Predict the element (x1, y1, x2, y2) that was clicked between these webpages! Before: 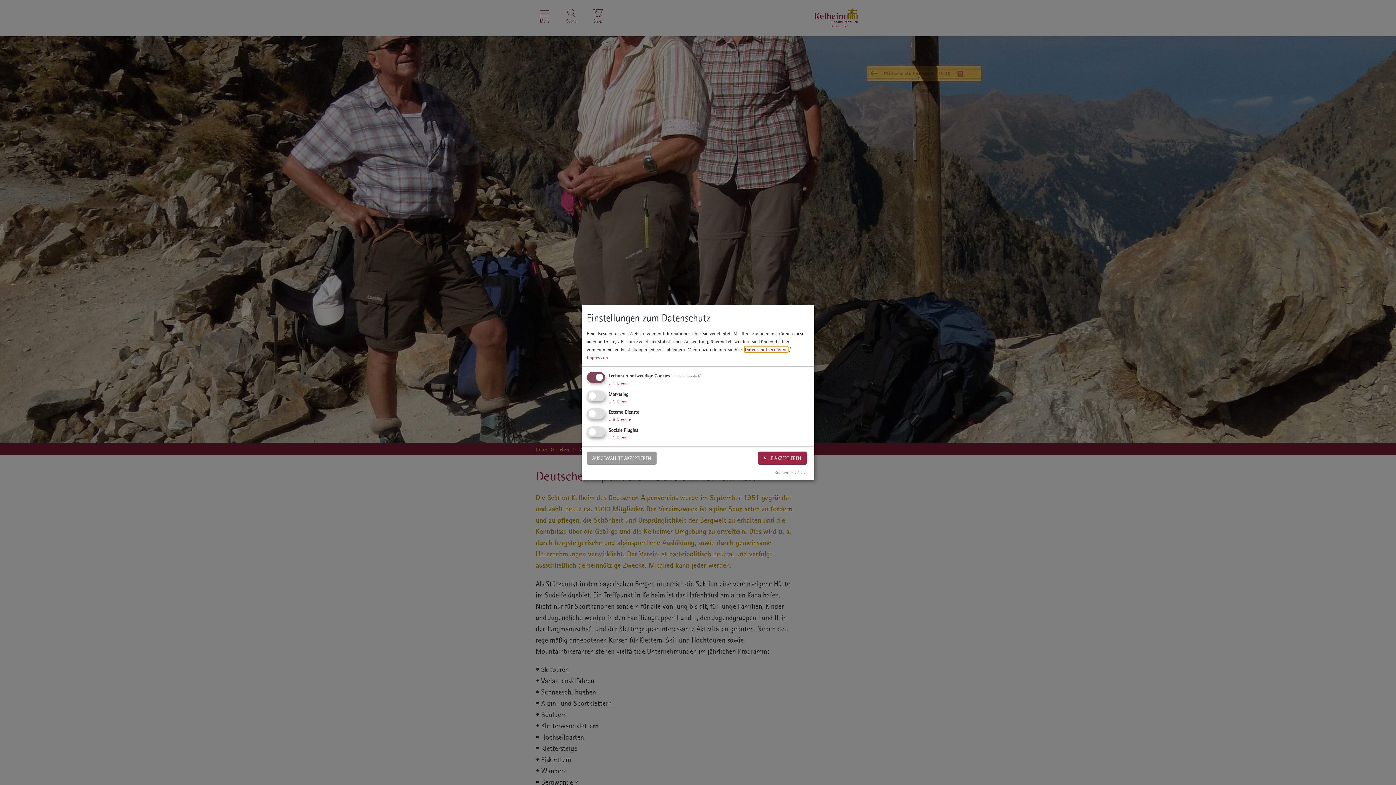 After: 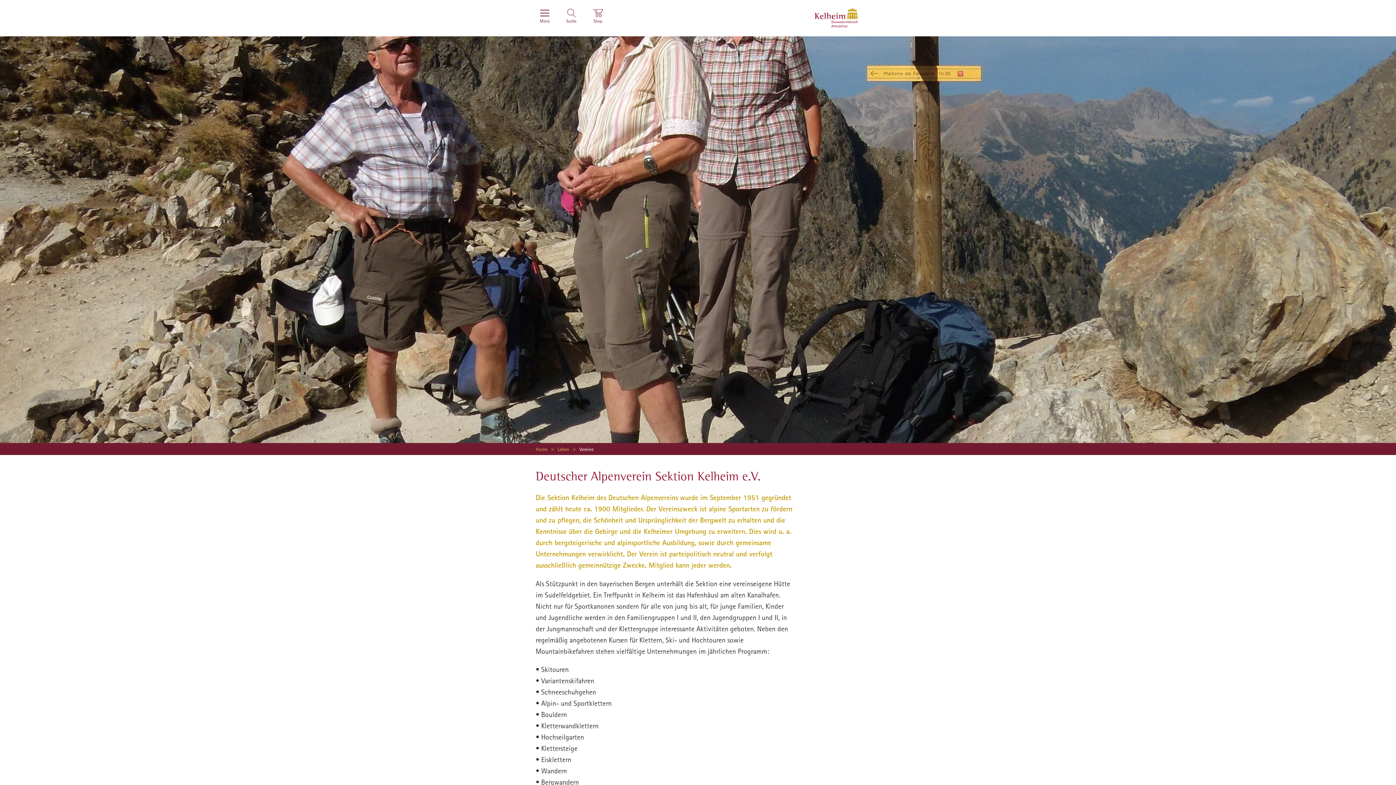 Action: label: ALLE AKZEPTIEREN bbox: (758, 451, 806, 464)